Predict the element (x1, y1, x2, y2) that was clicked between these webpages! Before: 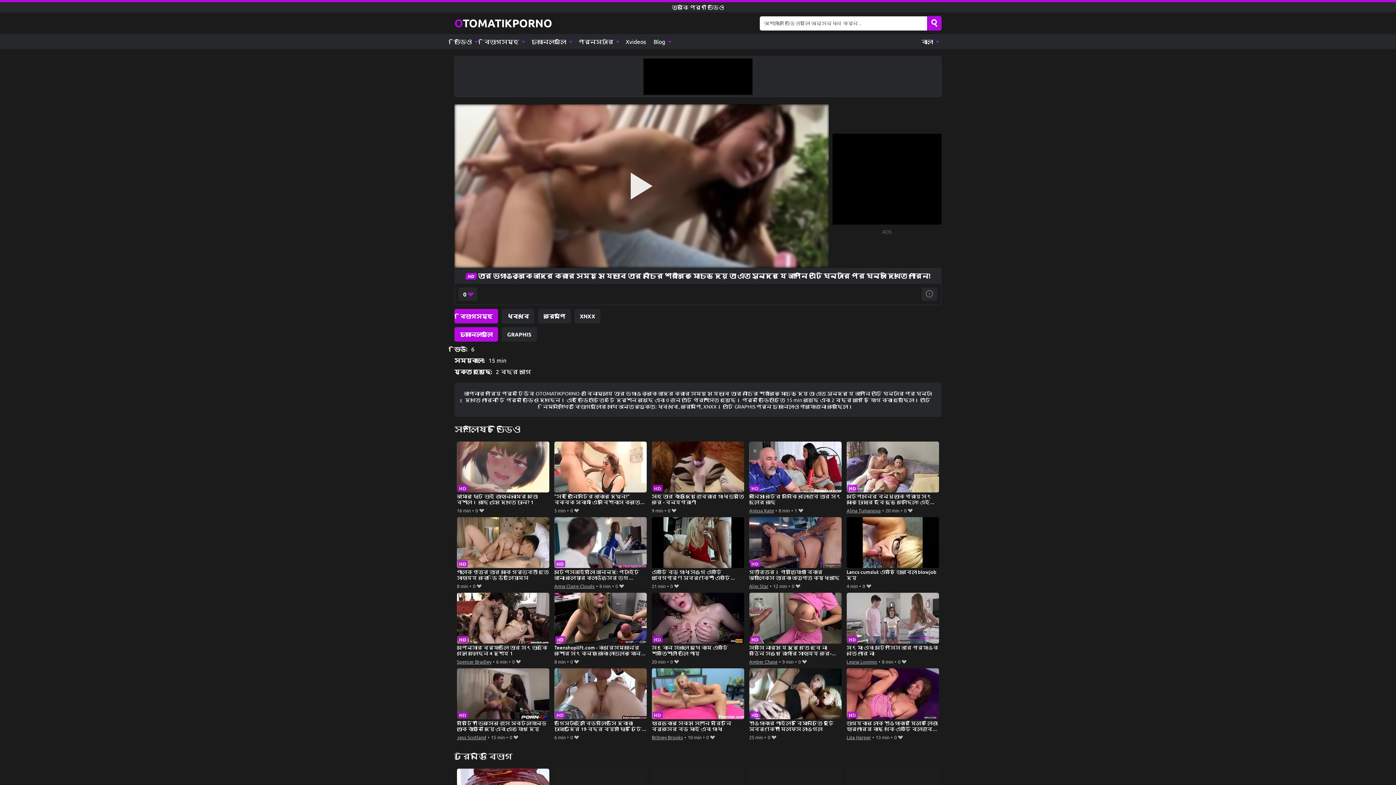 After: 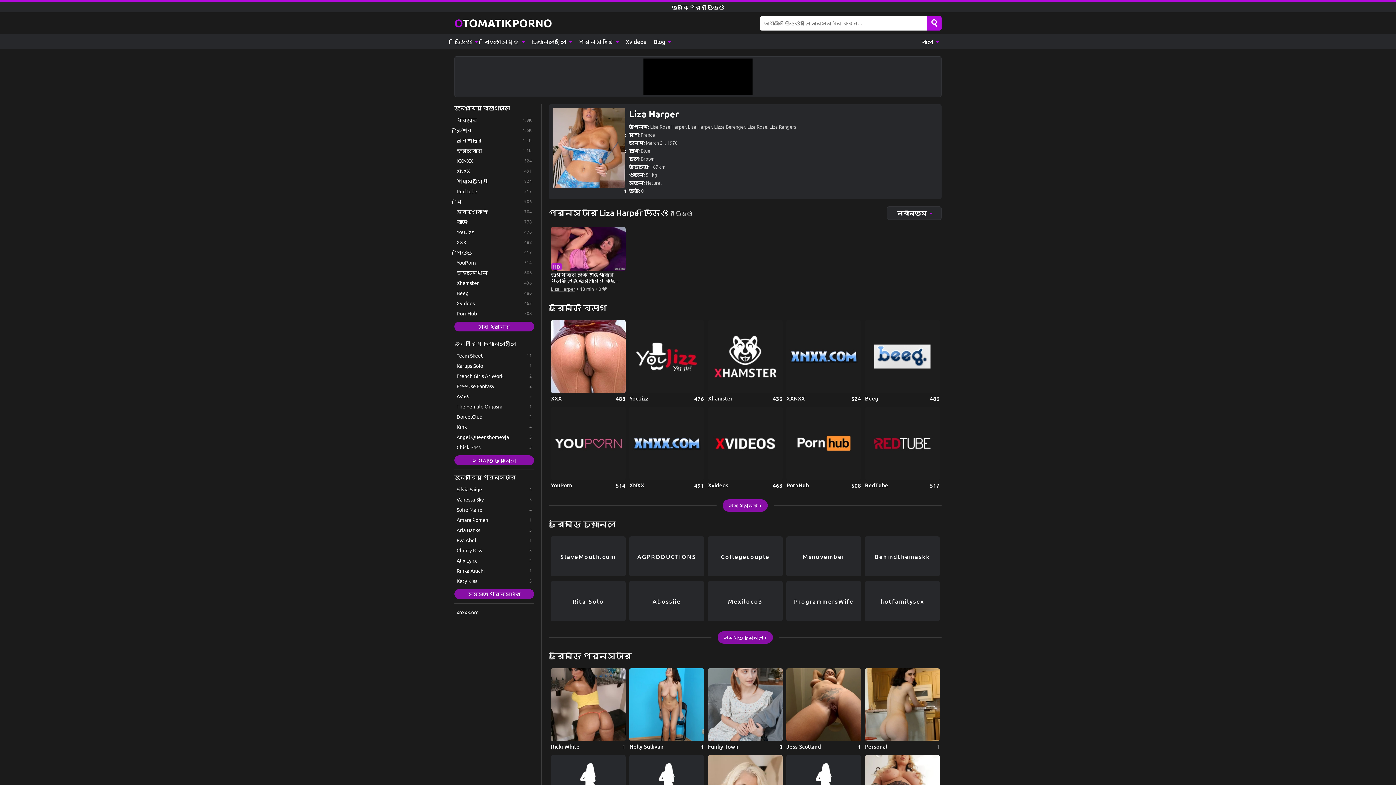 Action: label: Liza Harper bbox: (846, 733, 871, 741)